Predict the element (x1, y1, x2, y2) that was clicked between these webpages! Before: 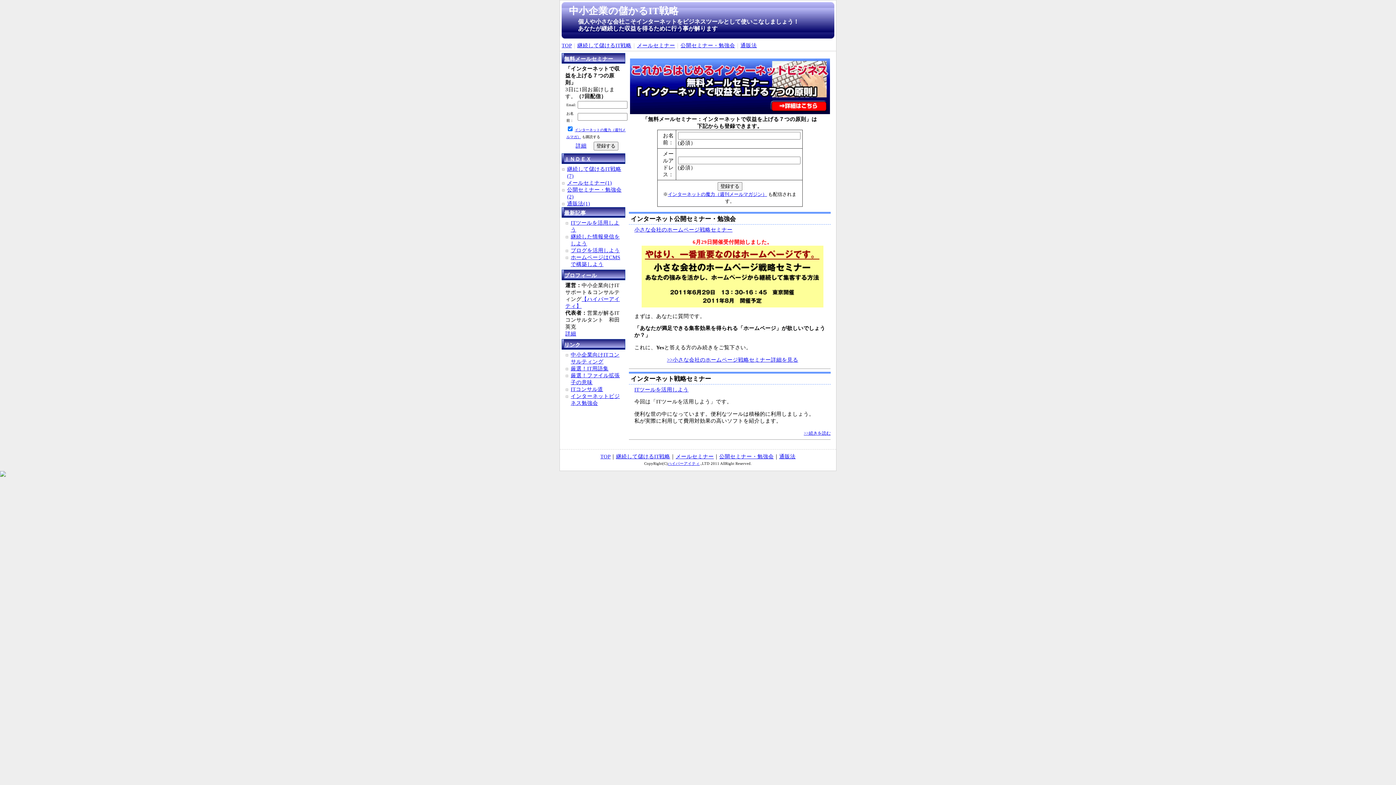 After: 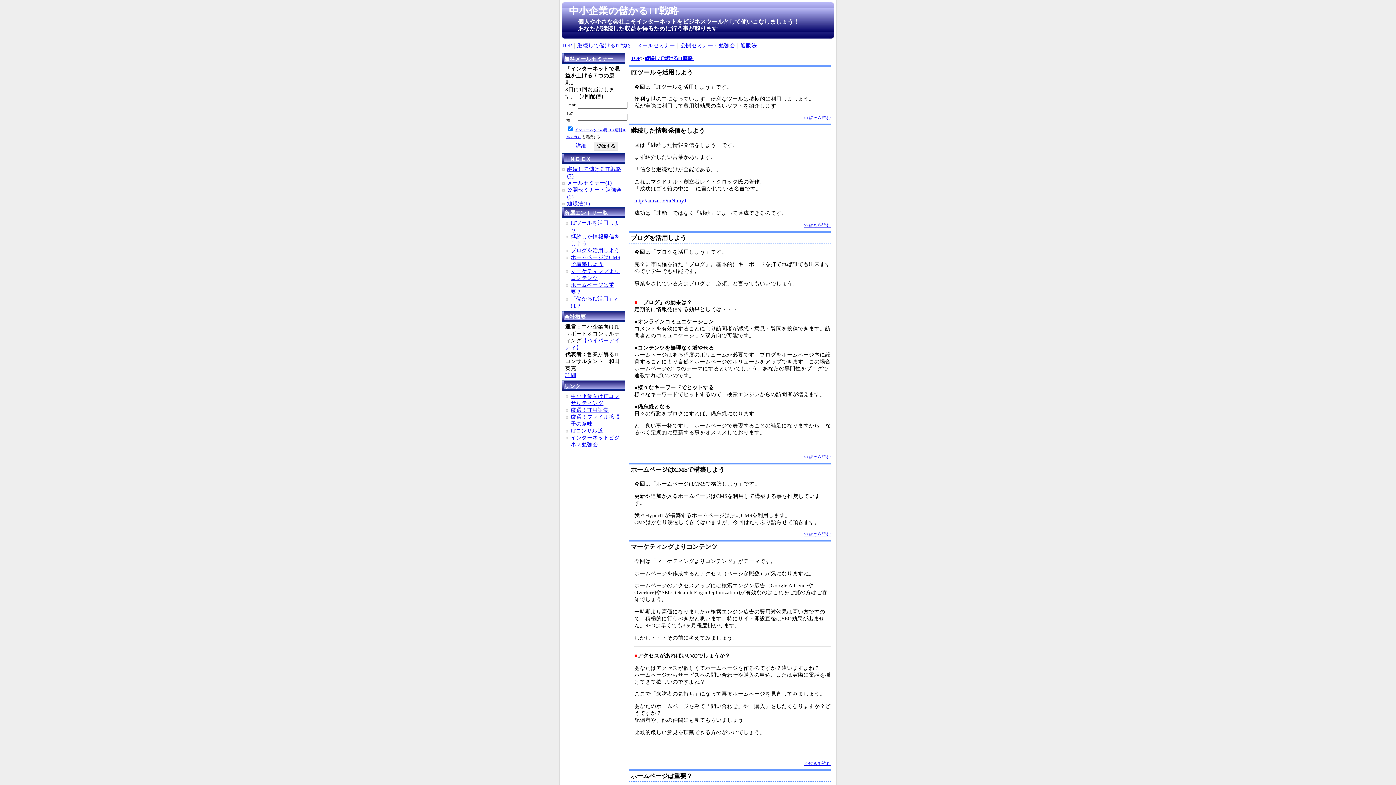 Action: label: 継続して儲けるIT戦略 bbox: (616, 453, 670, 459)